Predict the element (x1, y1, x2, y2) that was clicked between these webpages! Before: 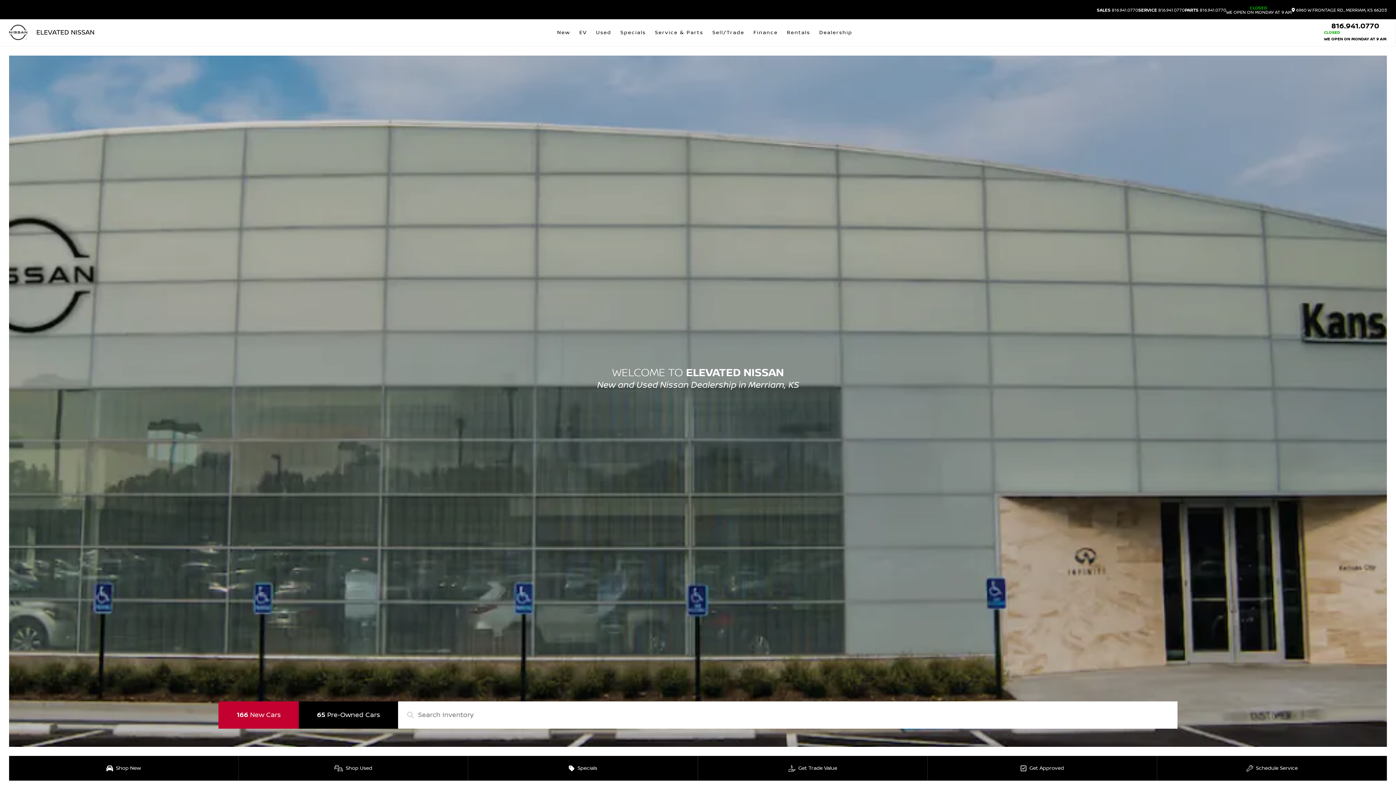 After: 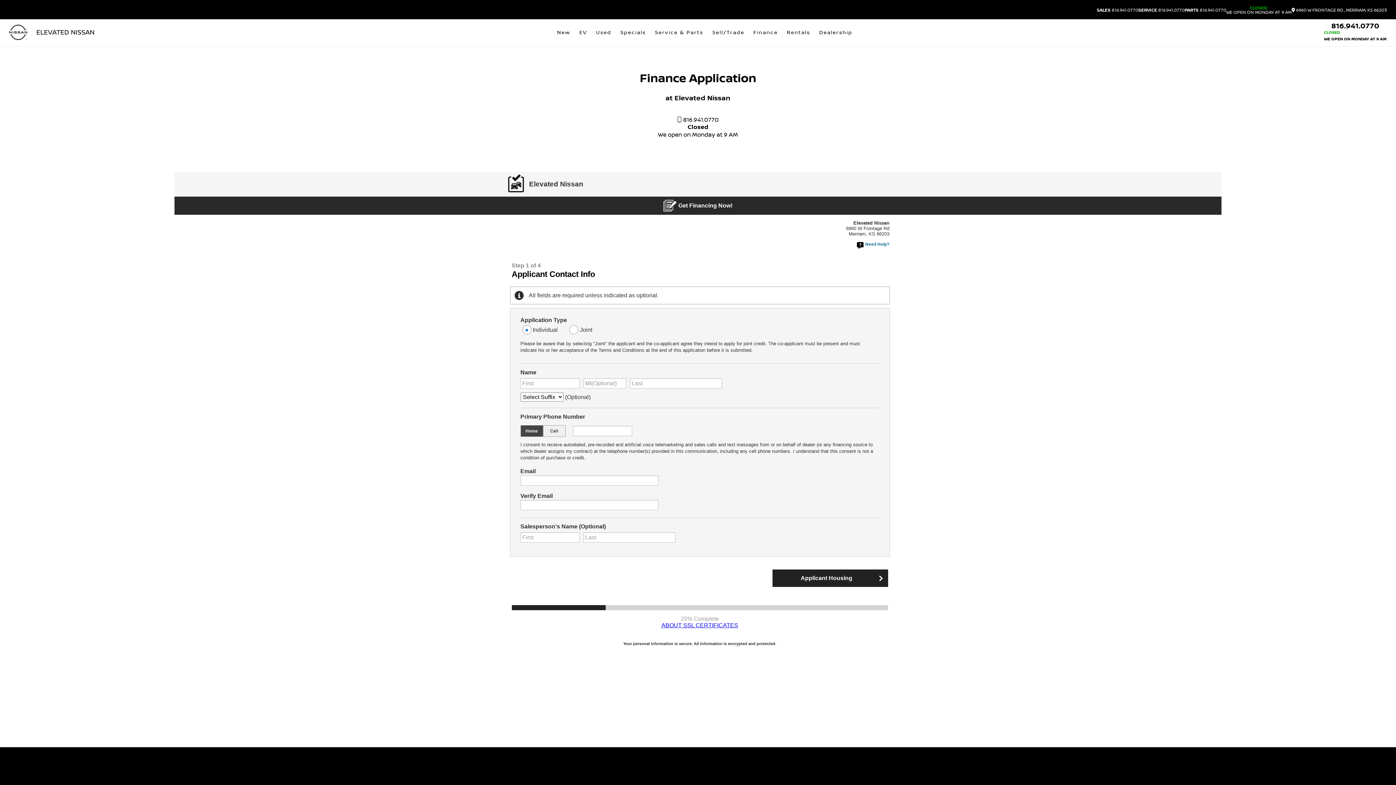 Action: label: Get Approved bbox: (927, 756, 1157, 781)